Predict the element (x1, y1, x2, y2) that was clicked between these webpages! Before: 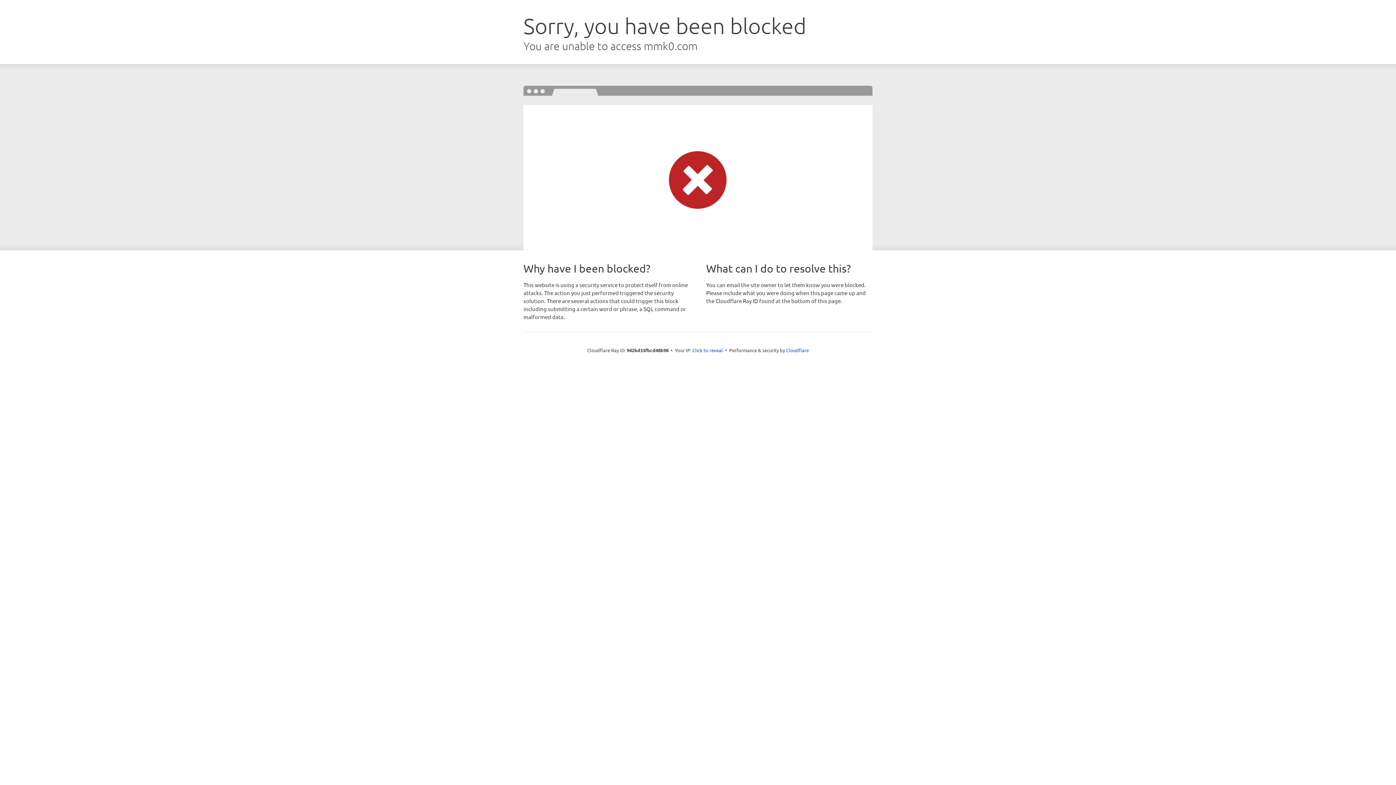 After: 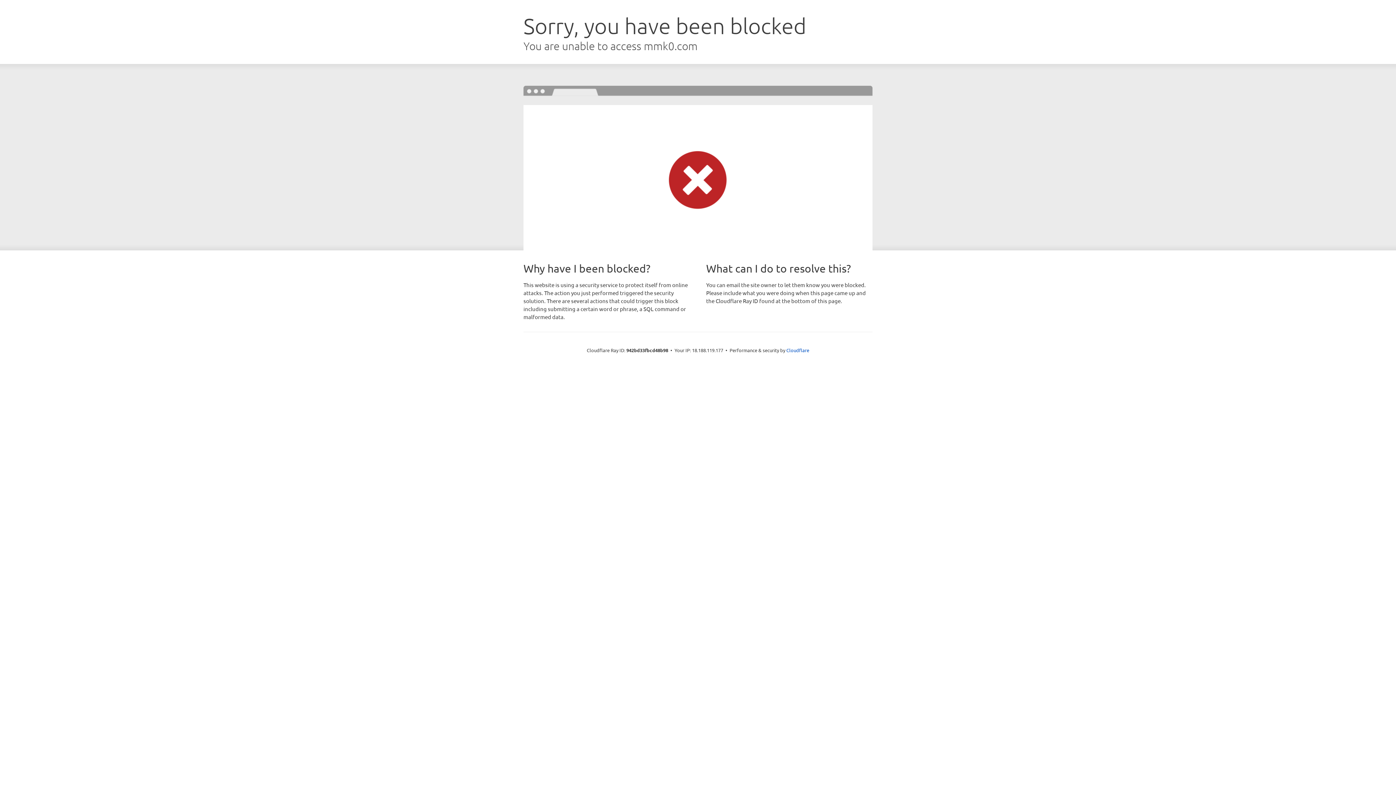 Action: bbox: (692, 346, 723, 353) label: Click to reveal